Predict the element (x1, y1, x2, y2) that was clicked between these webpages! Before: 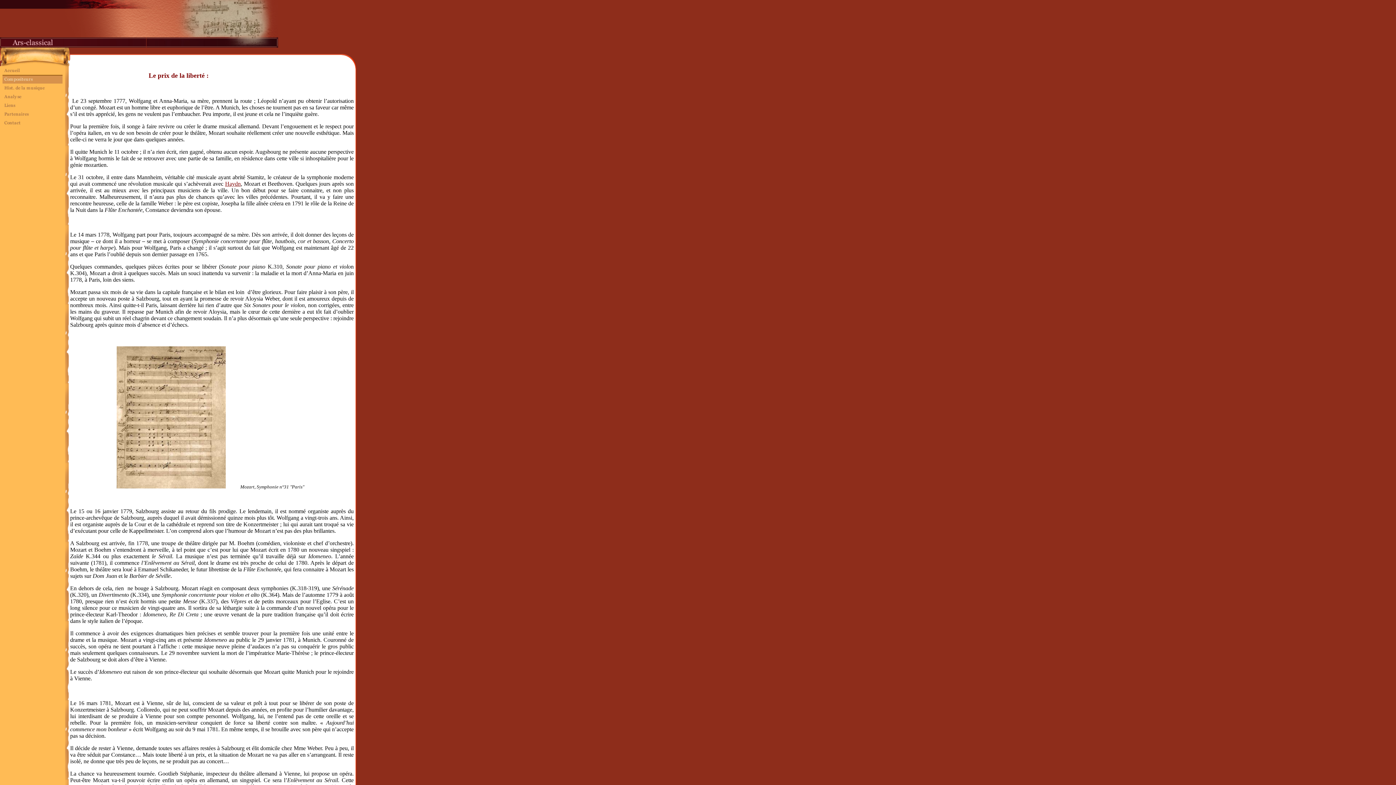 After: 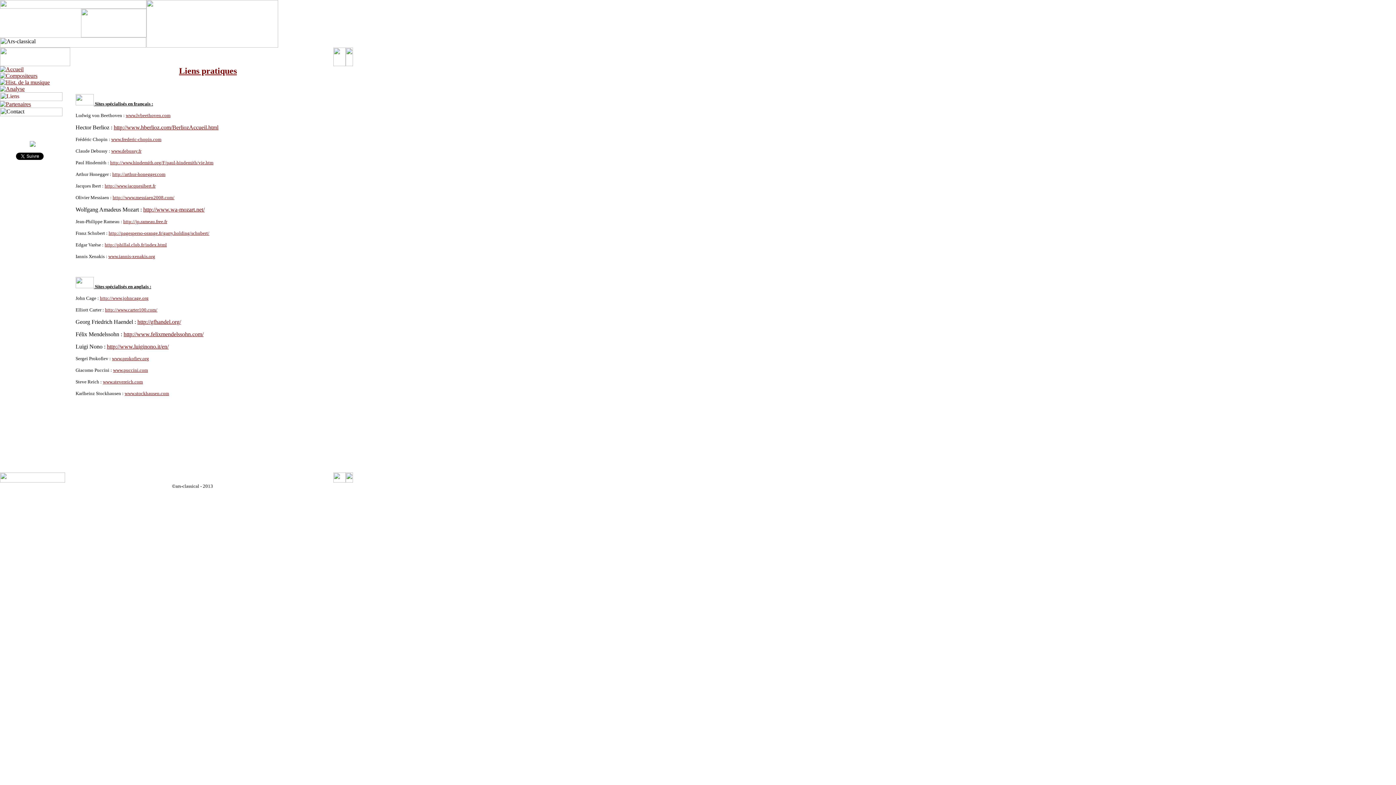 Action: bbox: (0, 104, 62, 110)